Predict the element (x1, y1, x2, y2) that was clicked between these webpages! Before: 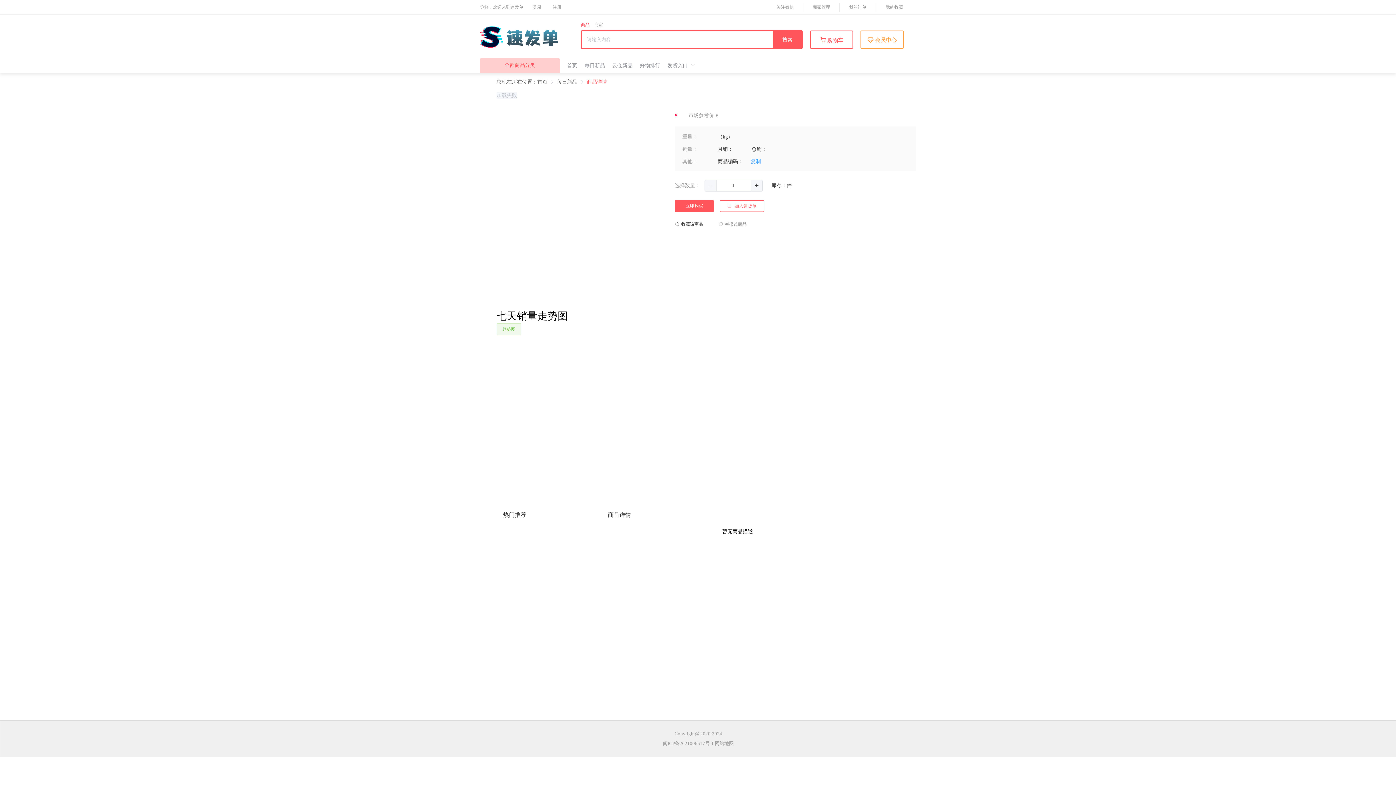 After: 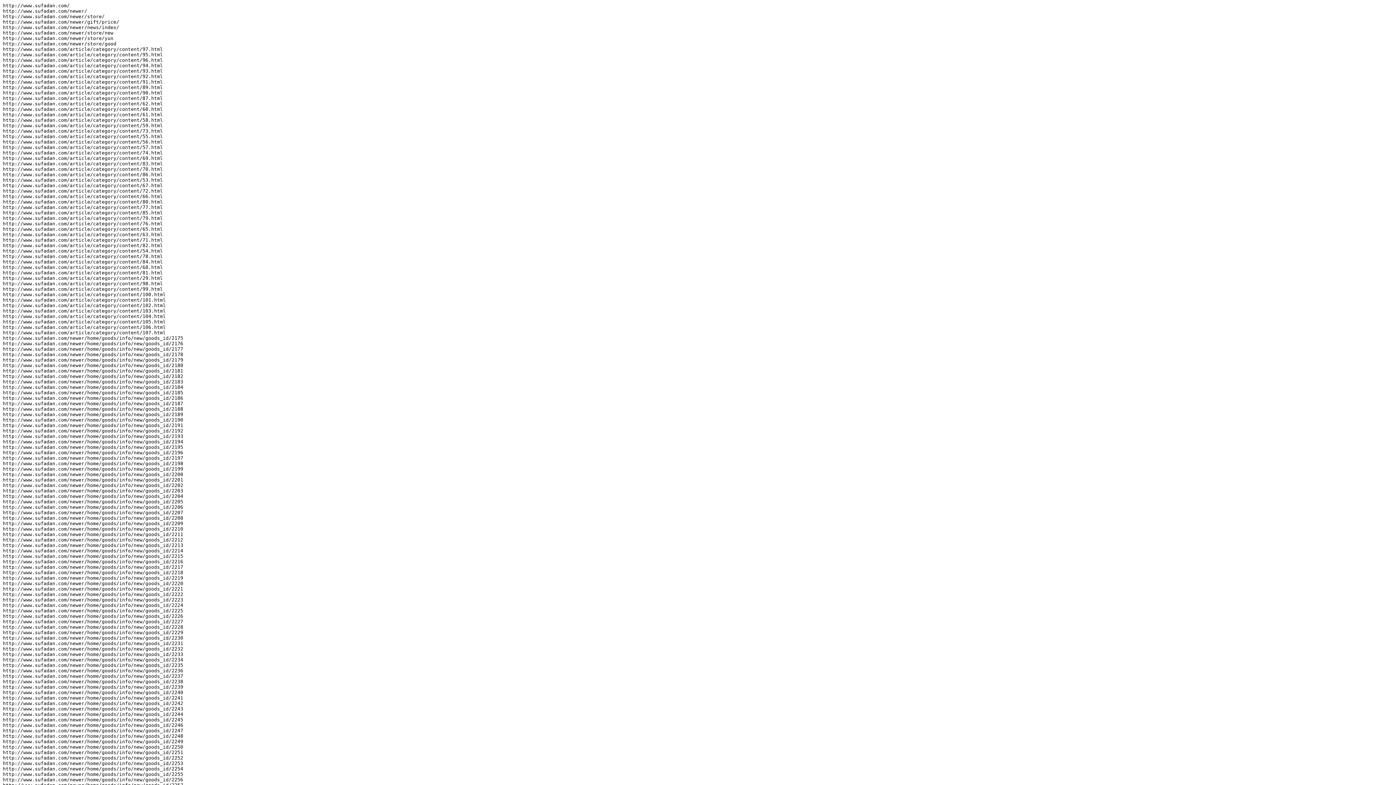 Action: bbox: (715, 741, 734, 746) label: 网站地图